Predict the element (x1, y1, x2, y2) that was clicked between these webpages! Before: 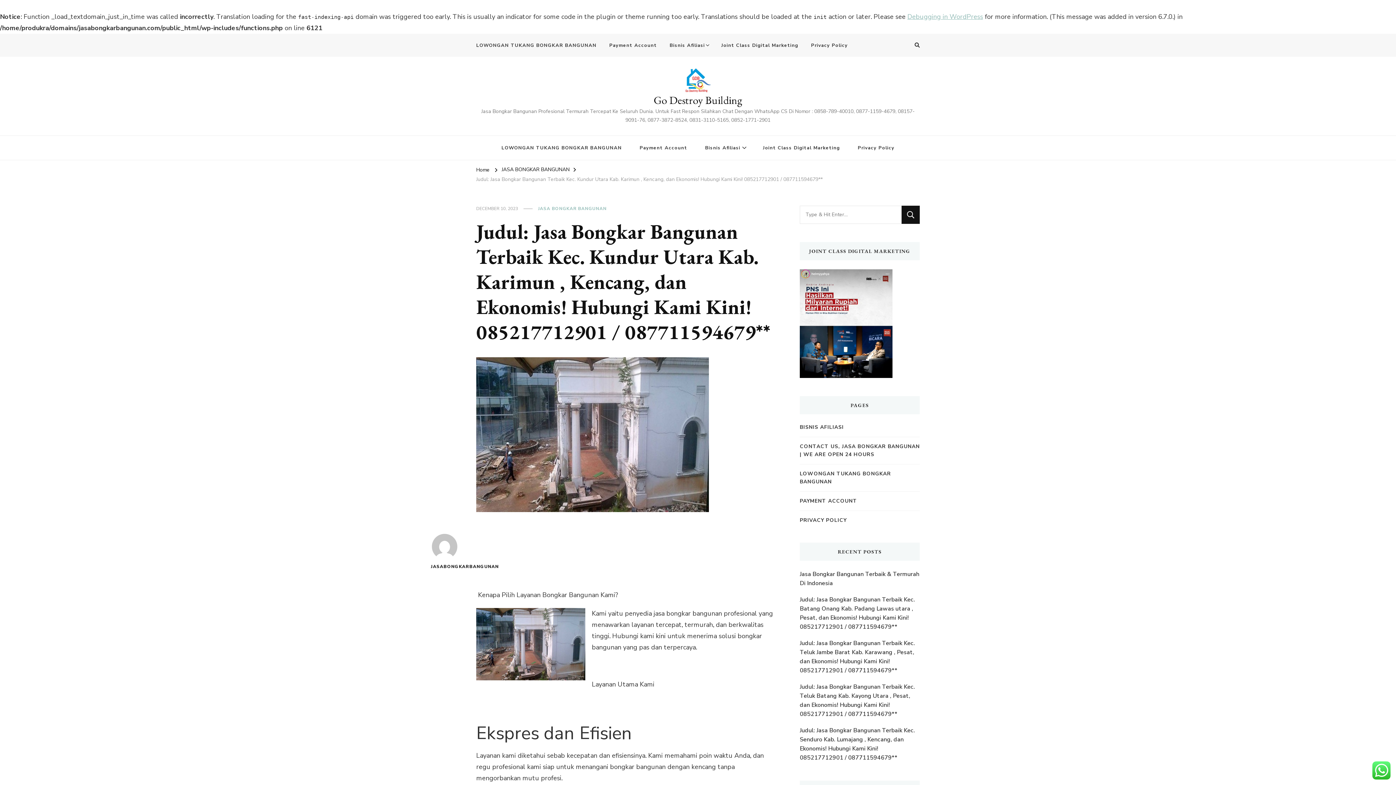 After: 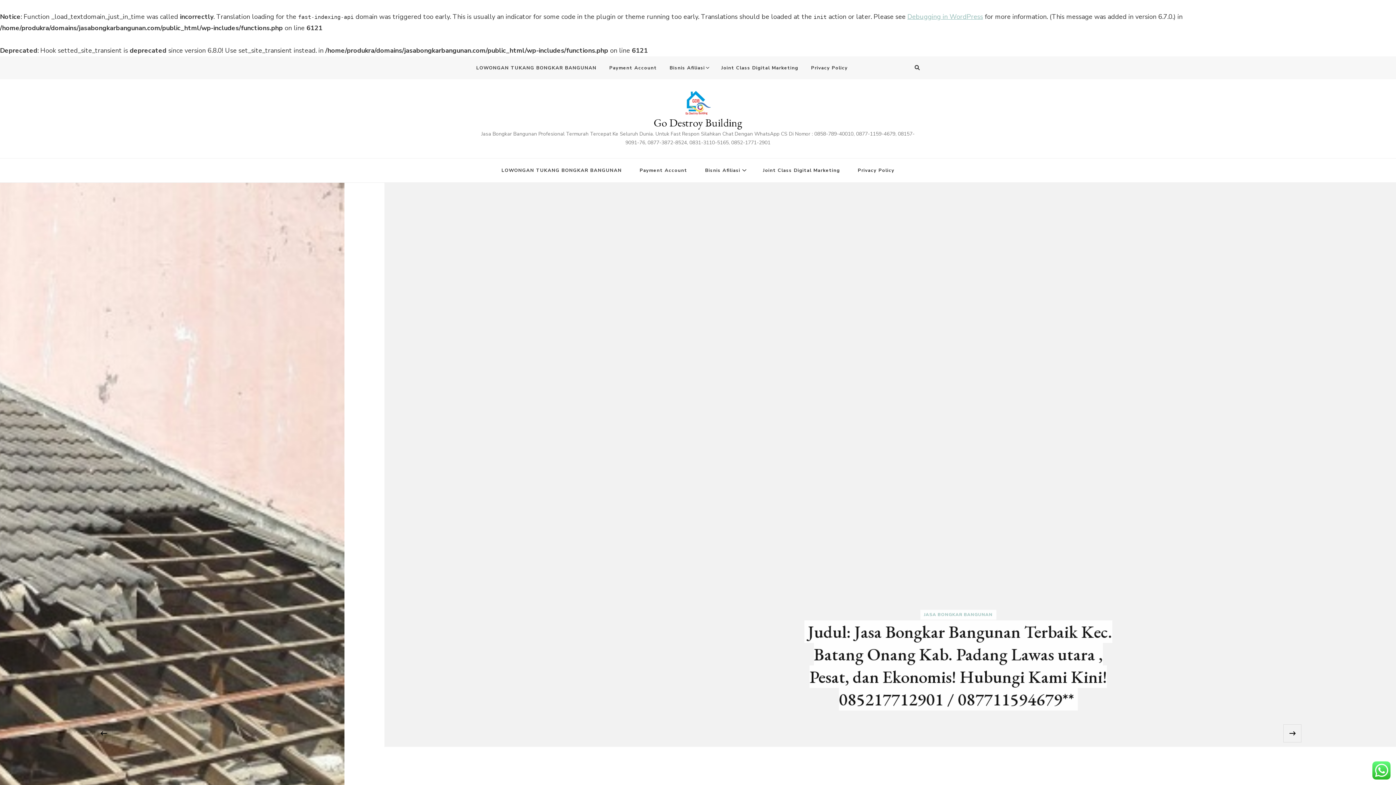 Action: label: Go Destroy Building bbox: (653, 92, 742, 107)